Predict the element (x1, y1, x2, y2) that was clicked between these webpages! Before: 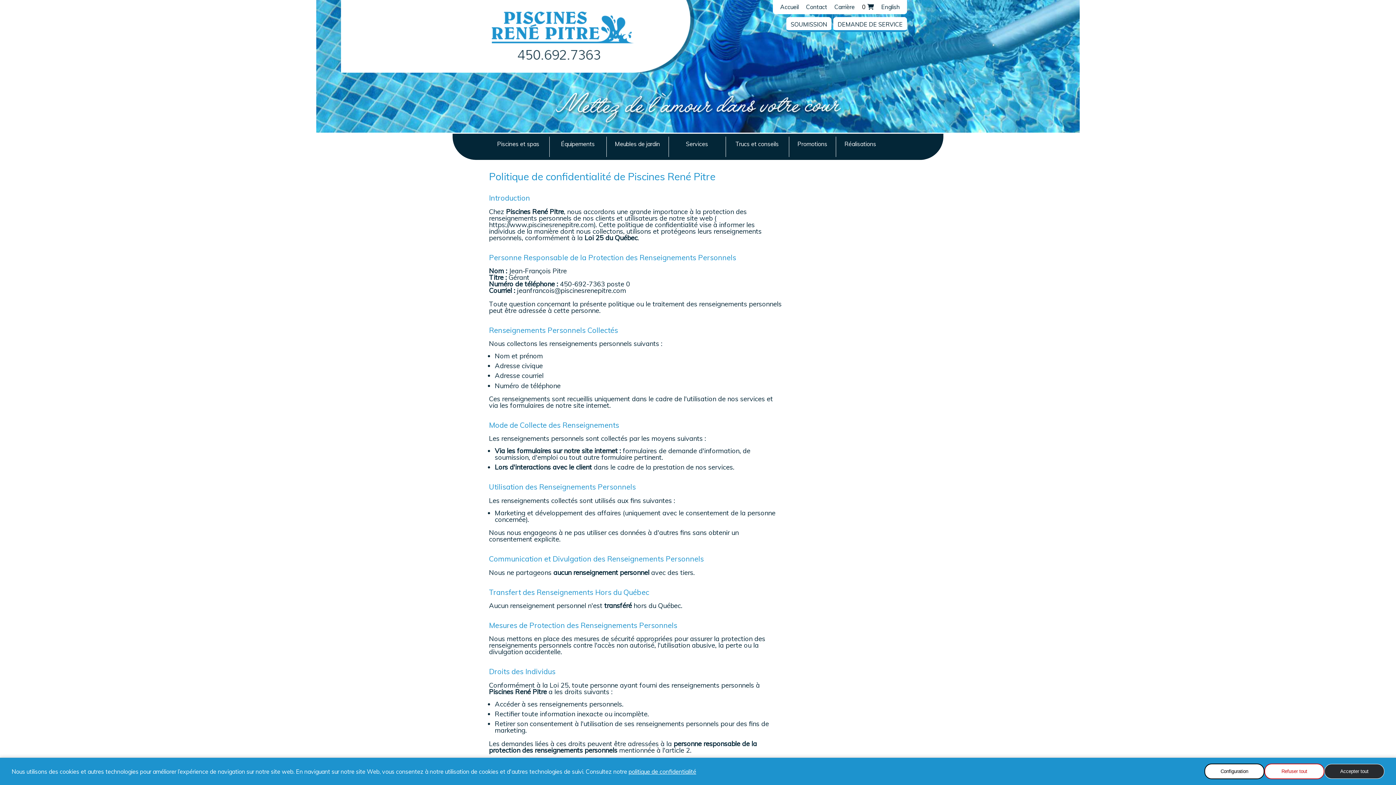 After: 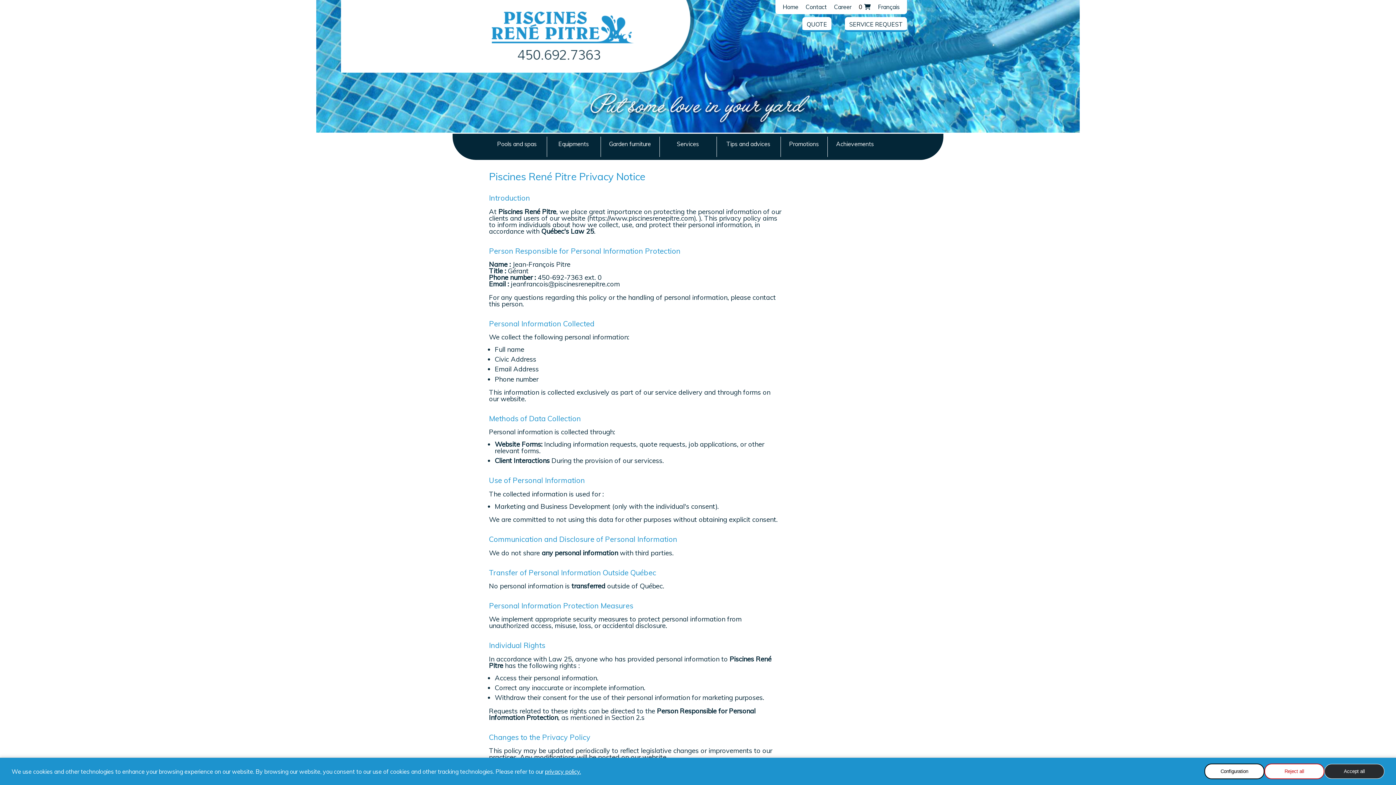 Action: label: English bbox: (878, 0, 902, 14)